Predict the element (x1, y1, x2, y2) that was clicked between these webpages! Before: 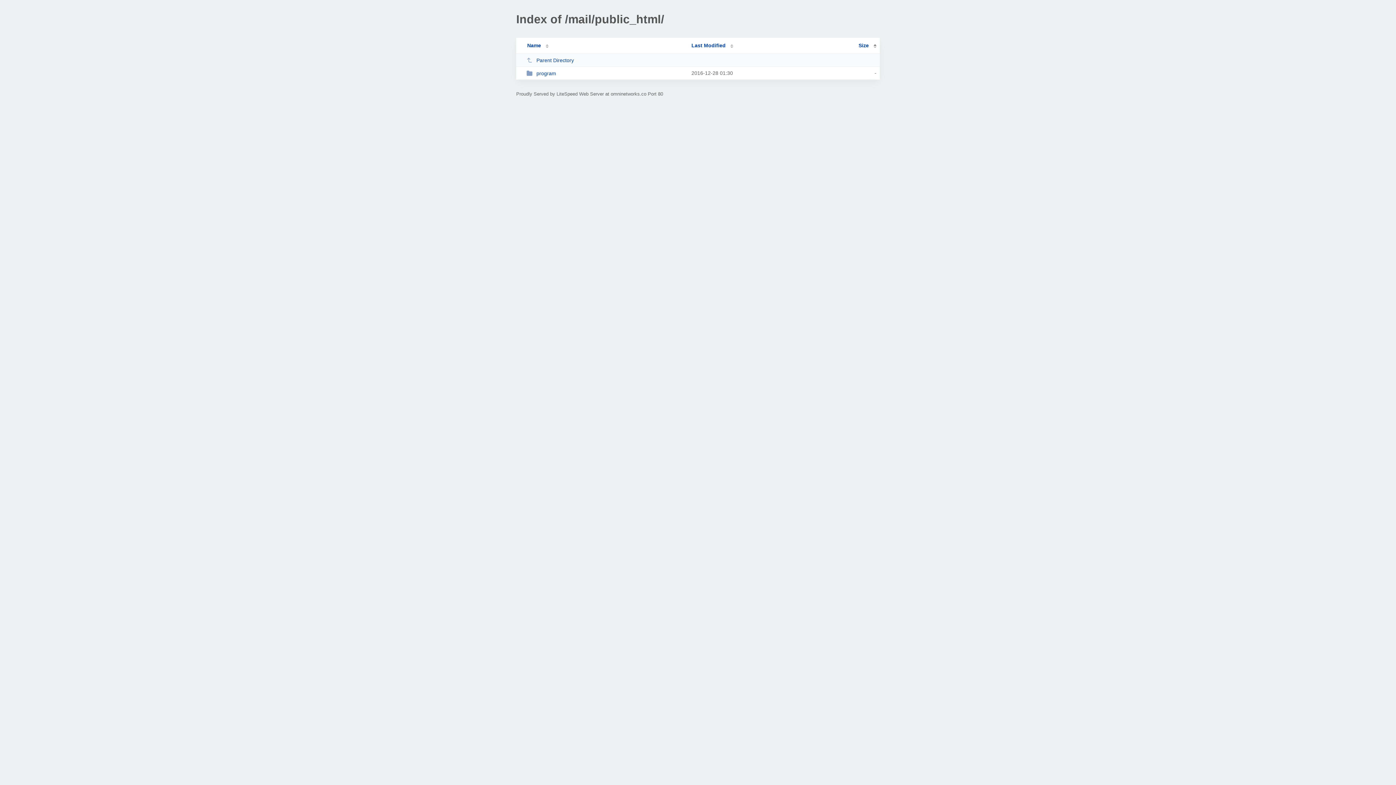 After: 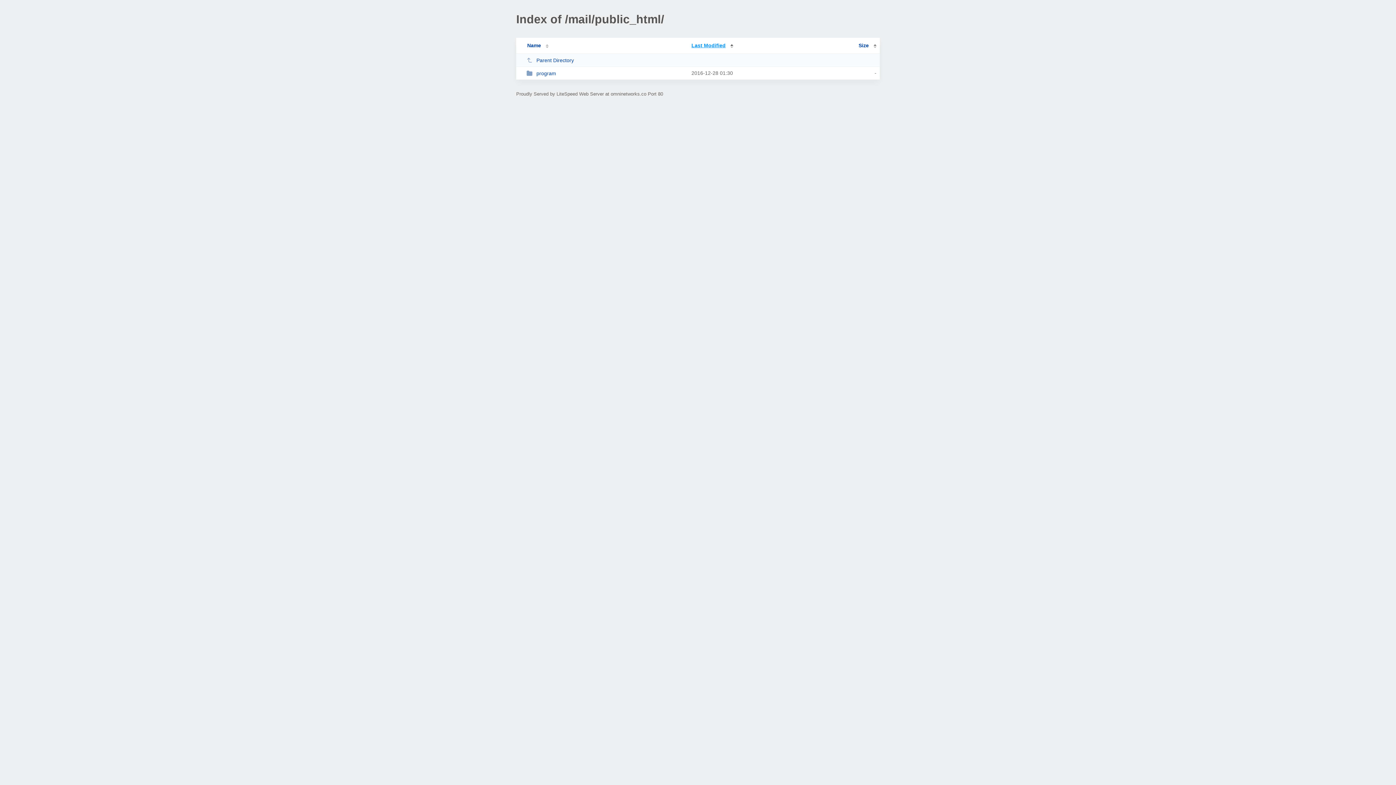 Action: label: Last Modified bbox: (691, 42, 733, 48)